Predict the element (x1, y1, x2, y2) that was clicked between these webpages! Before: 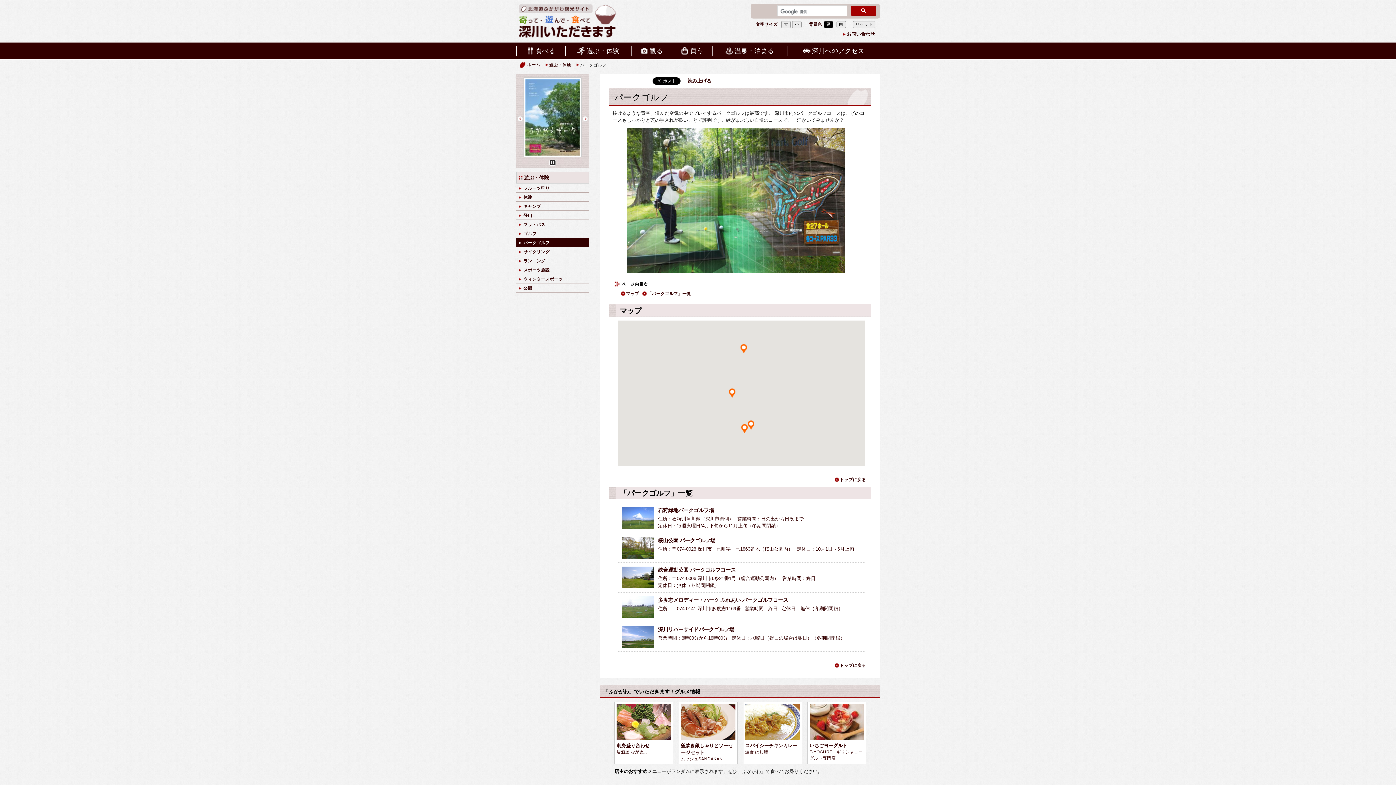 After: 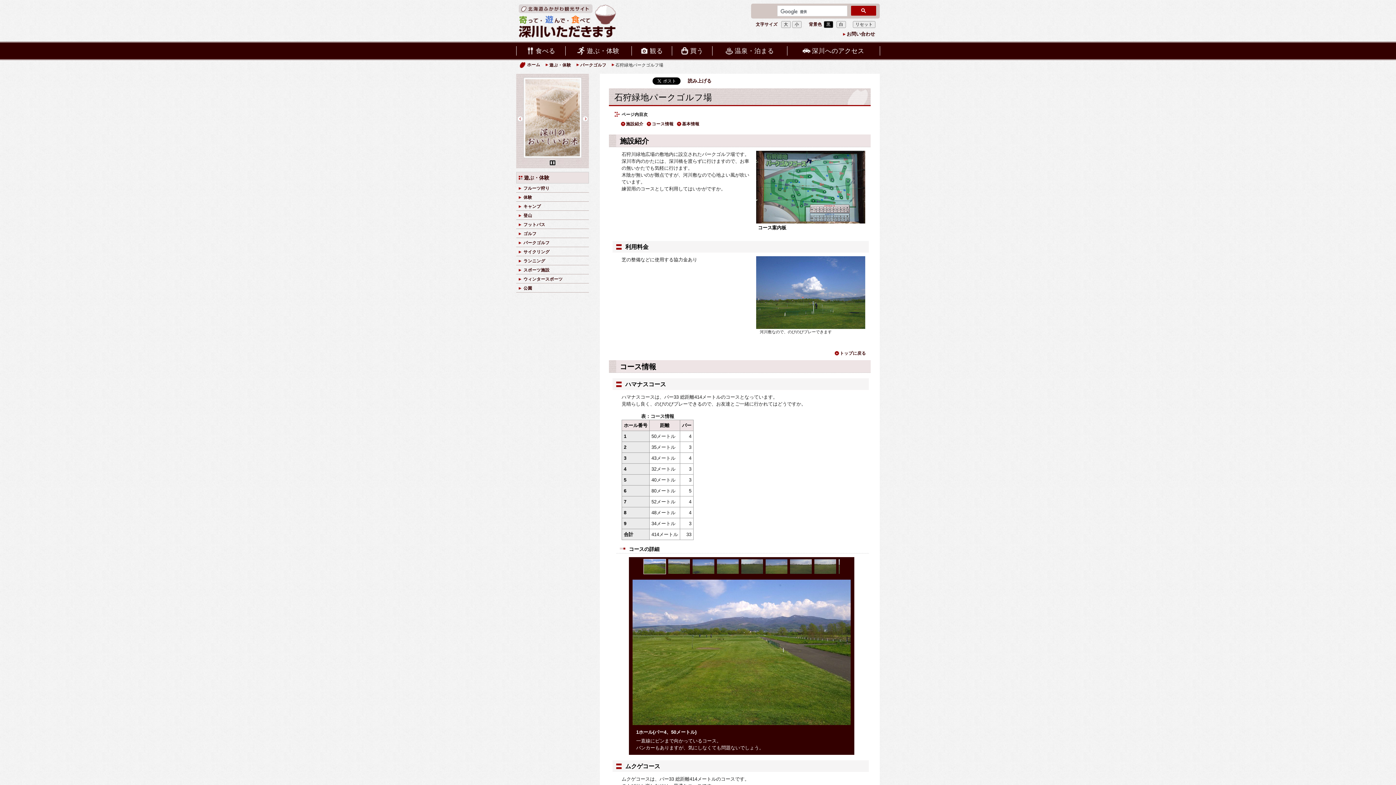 Action: bbox: (618, 503, 865, 533) label: 	
石狩緑地パークゴルフ場
住所：石狩川河川敷（深川市街側） 営業時間：日の出から日没まで 定休日：毎週火曜日/4月下旬から11月上旬（冬期間閉鎖）